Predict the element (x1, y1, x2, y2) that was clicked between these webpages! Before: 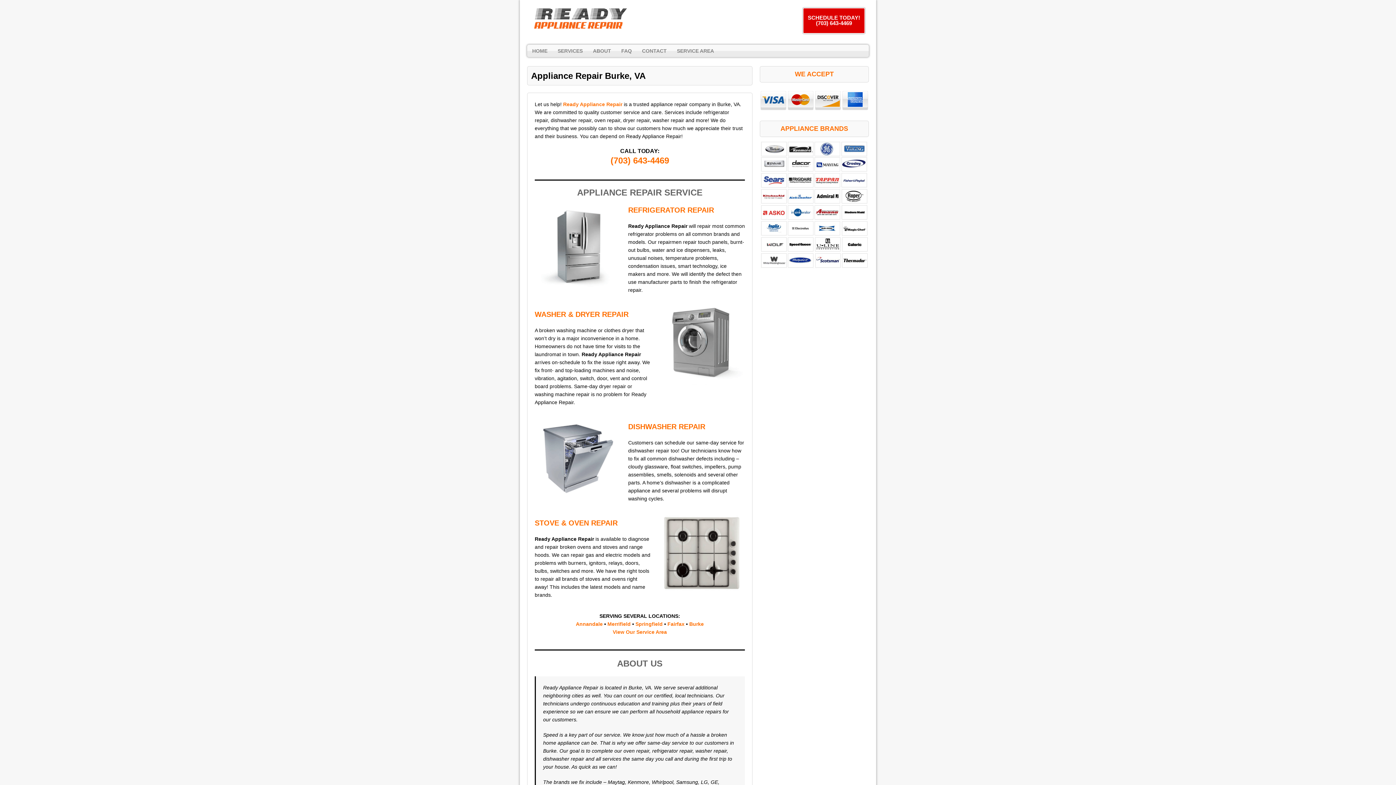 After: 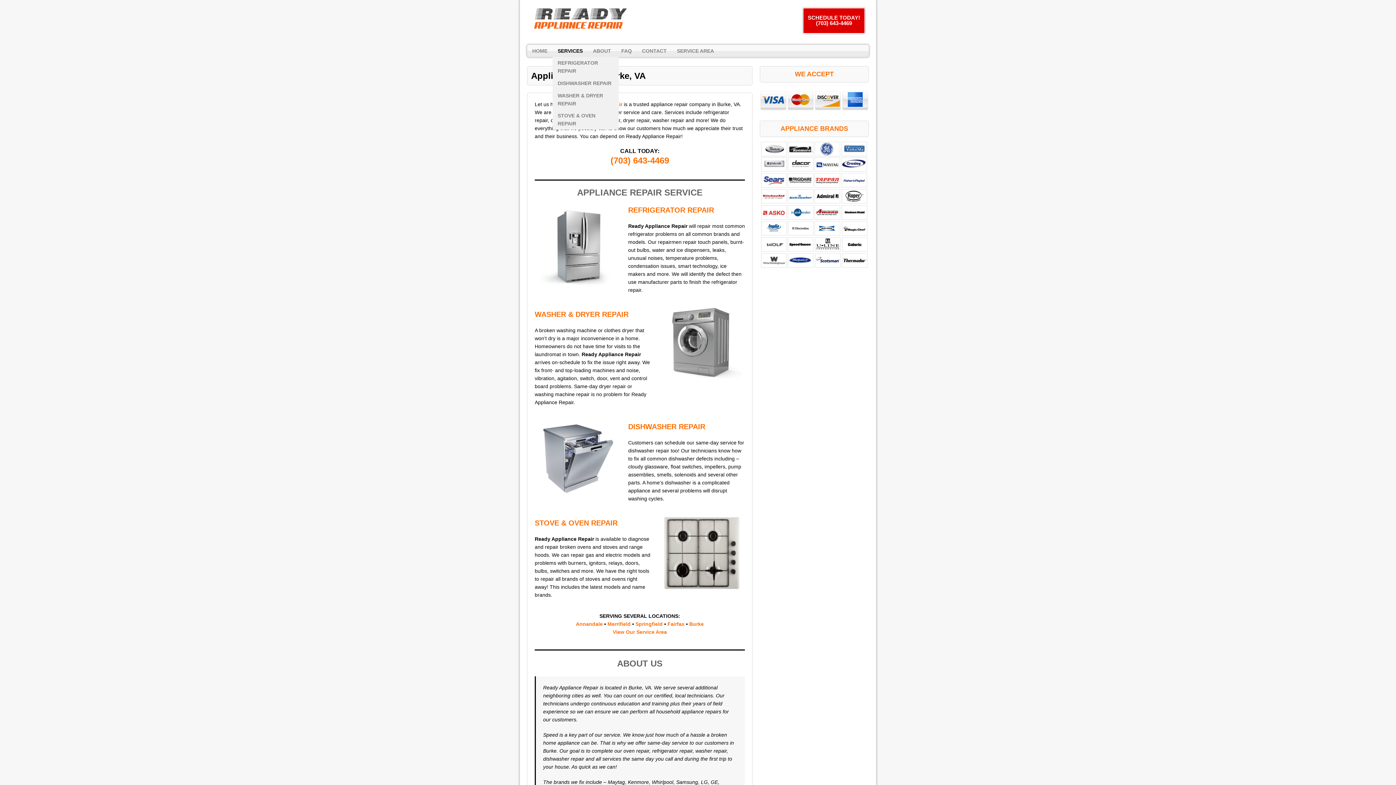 Action: label: SERVICES bbox: (552, 44, 588, 56)